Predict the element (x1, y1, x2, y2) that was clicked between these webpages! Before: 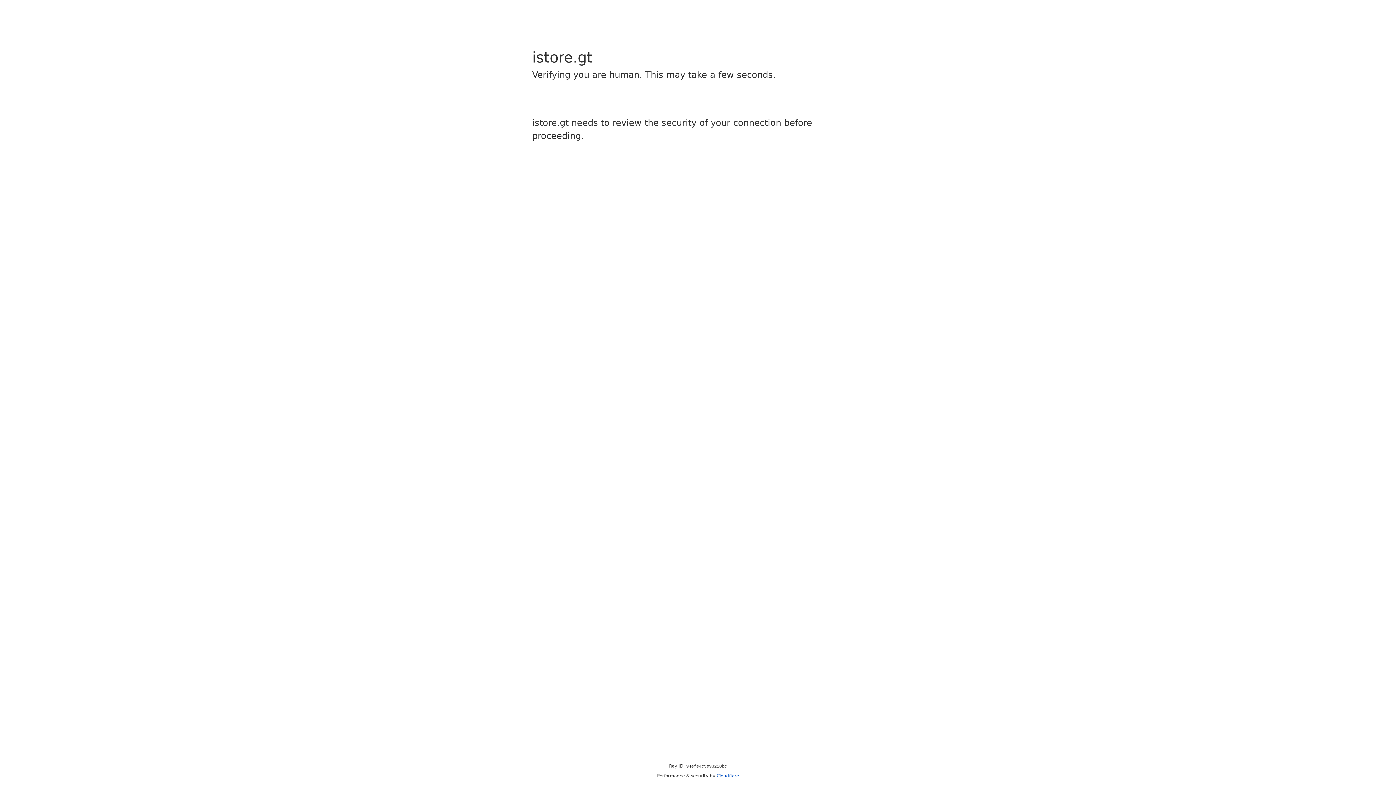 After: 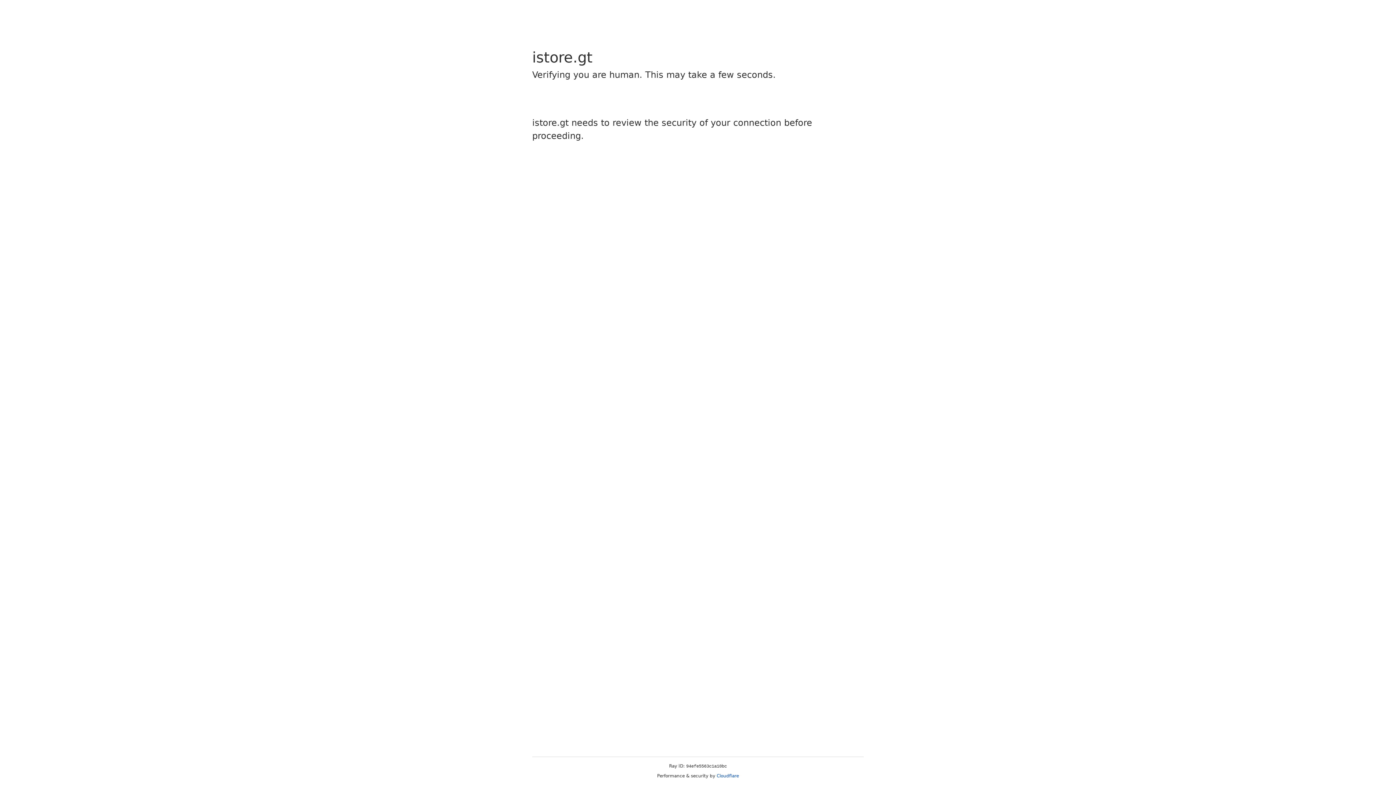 Action: bbox: (716, 773, 739, 778) label: Cloudflare